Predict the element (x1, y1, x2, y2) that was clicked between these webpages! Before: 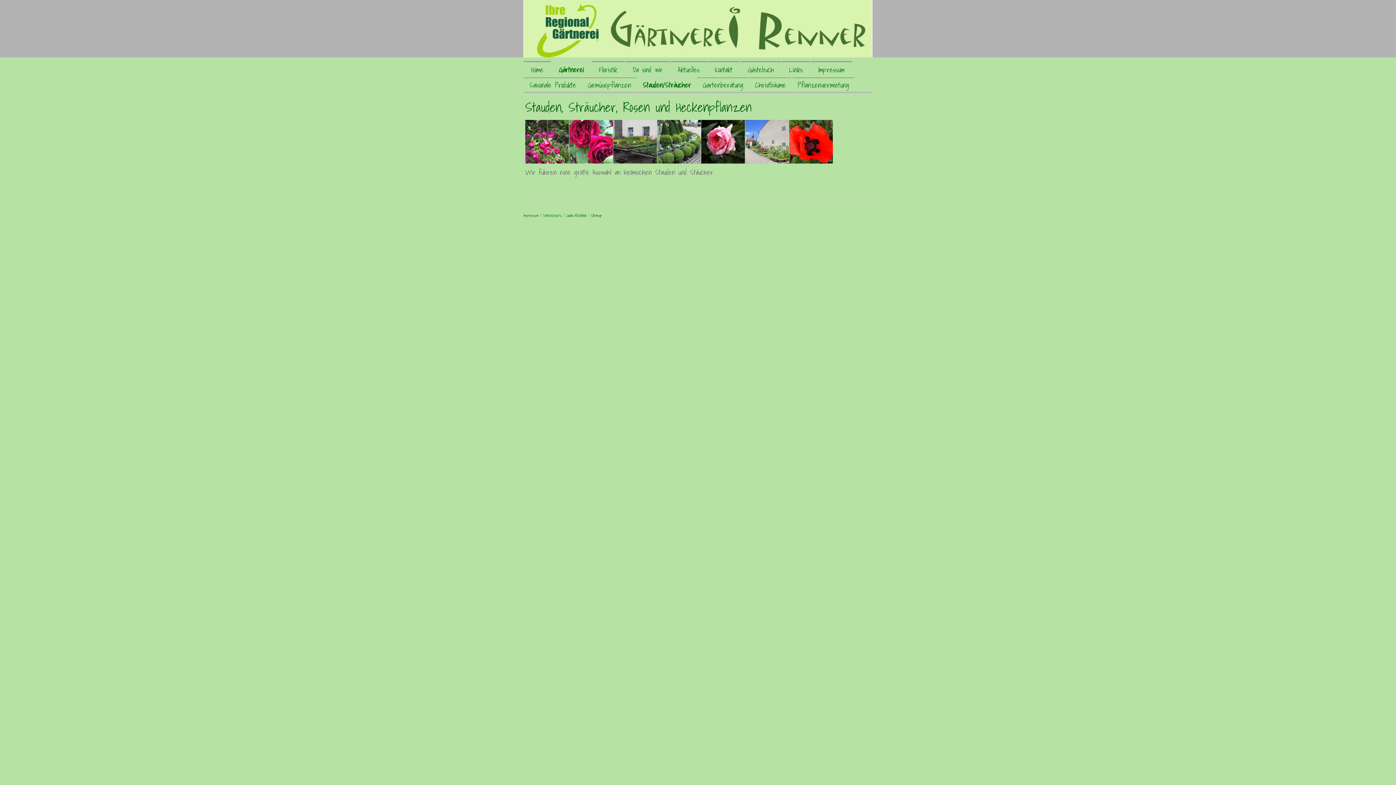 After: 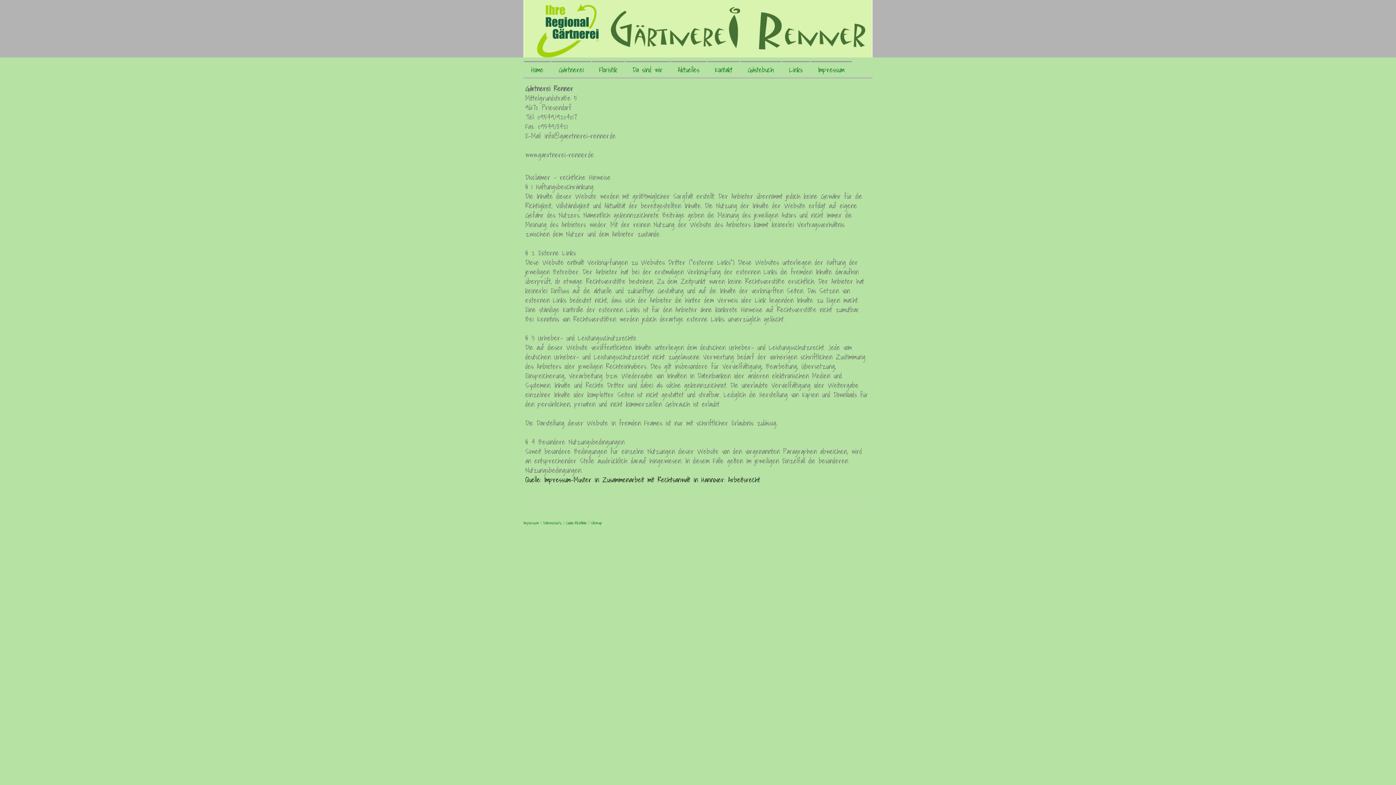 Action: label: Impressum bbox: (523, 212, 539, 218)